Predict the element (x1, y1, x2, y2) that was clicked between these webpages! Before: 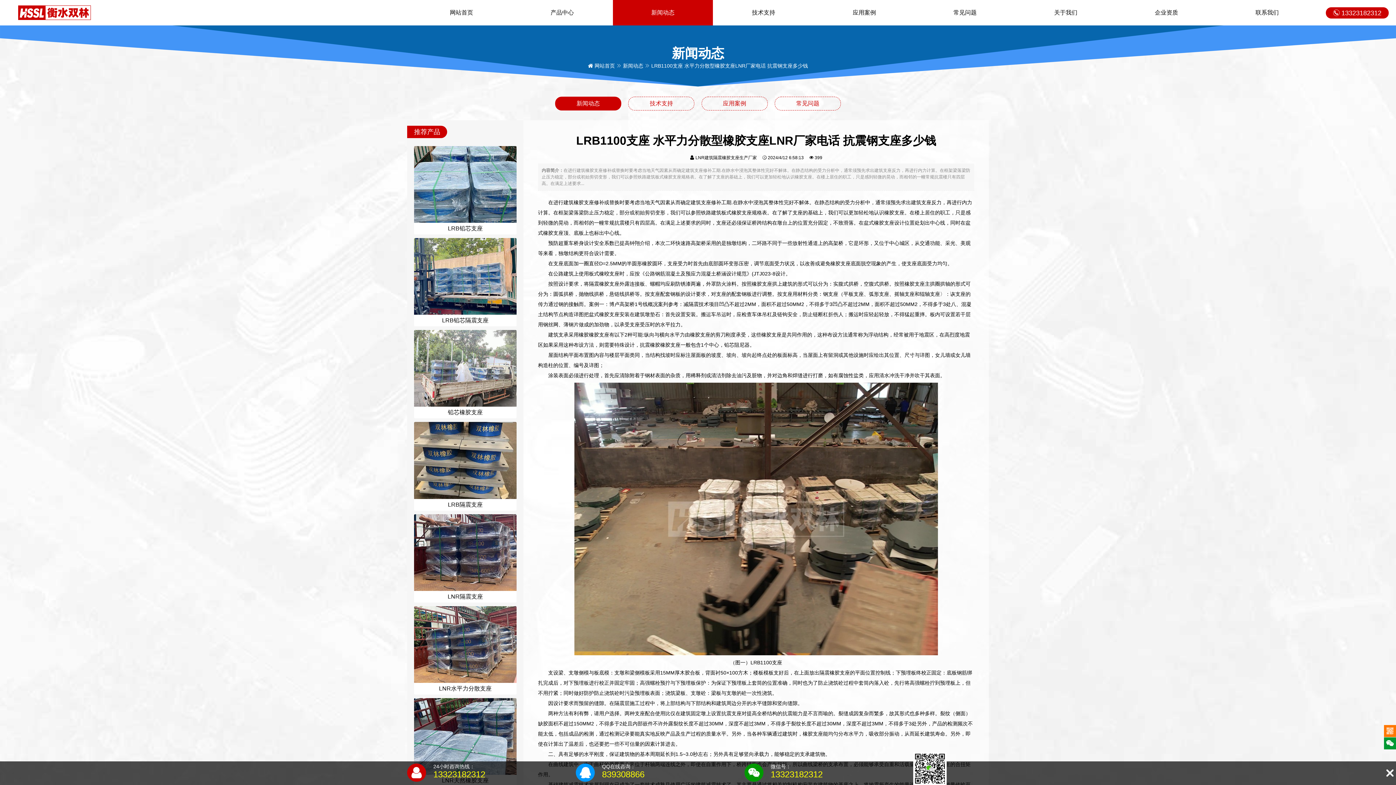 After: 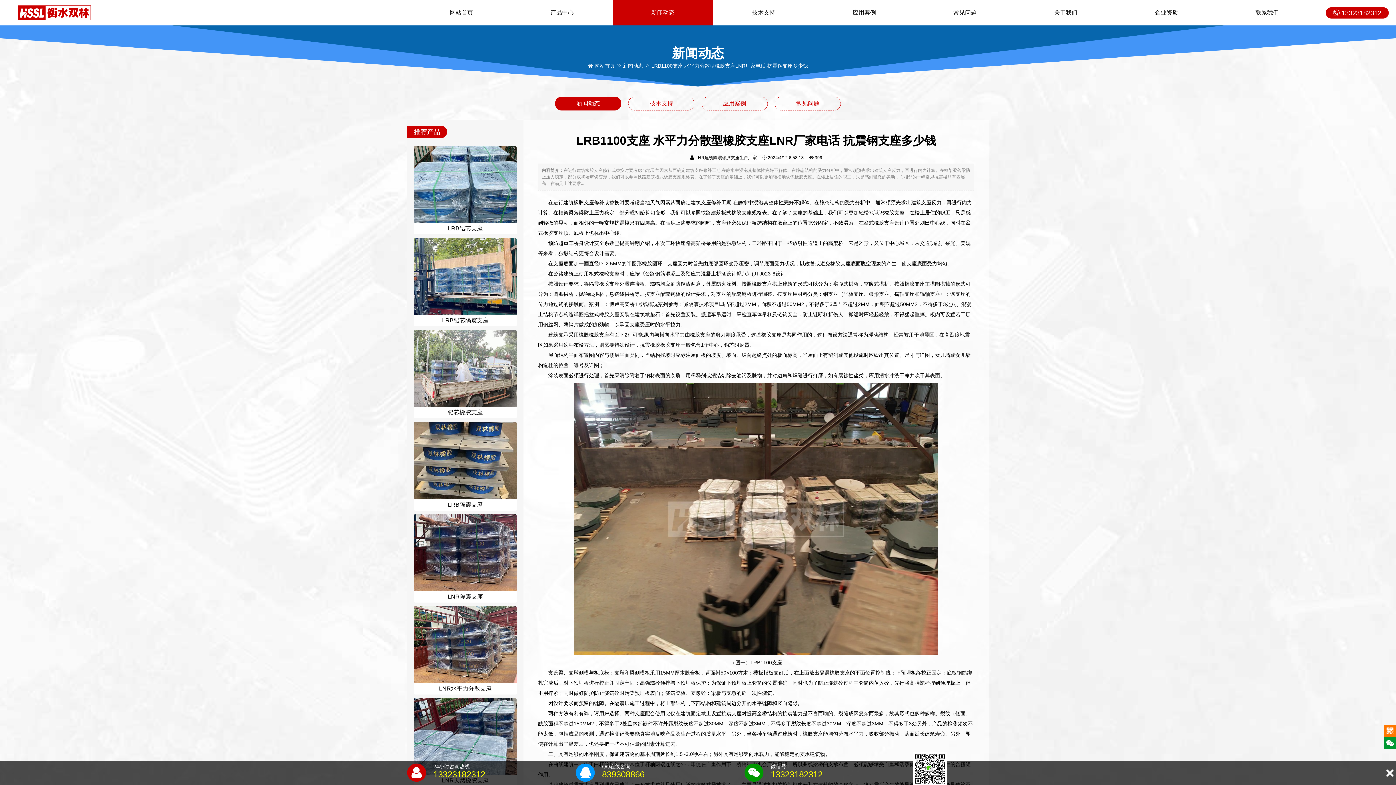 Action: bbox: (1384, 761, 1396, 785)